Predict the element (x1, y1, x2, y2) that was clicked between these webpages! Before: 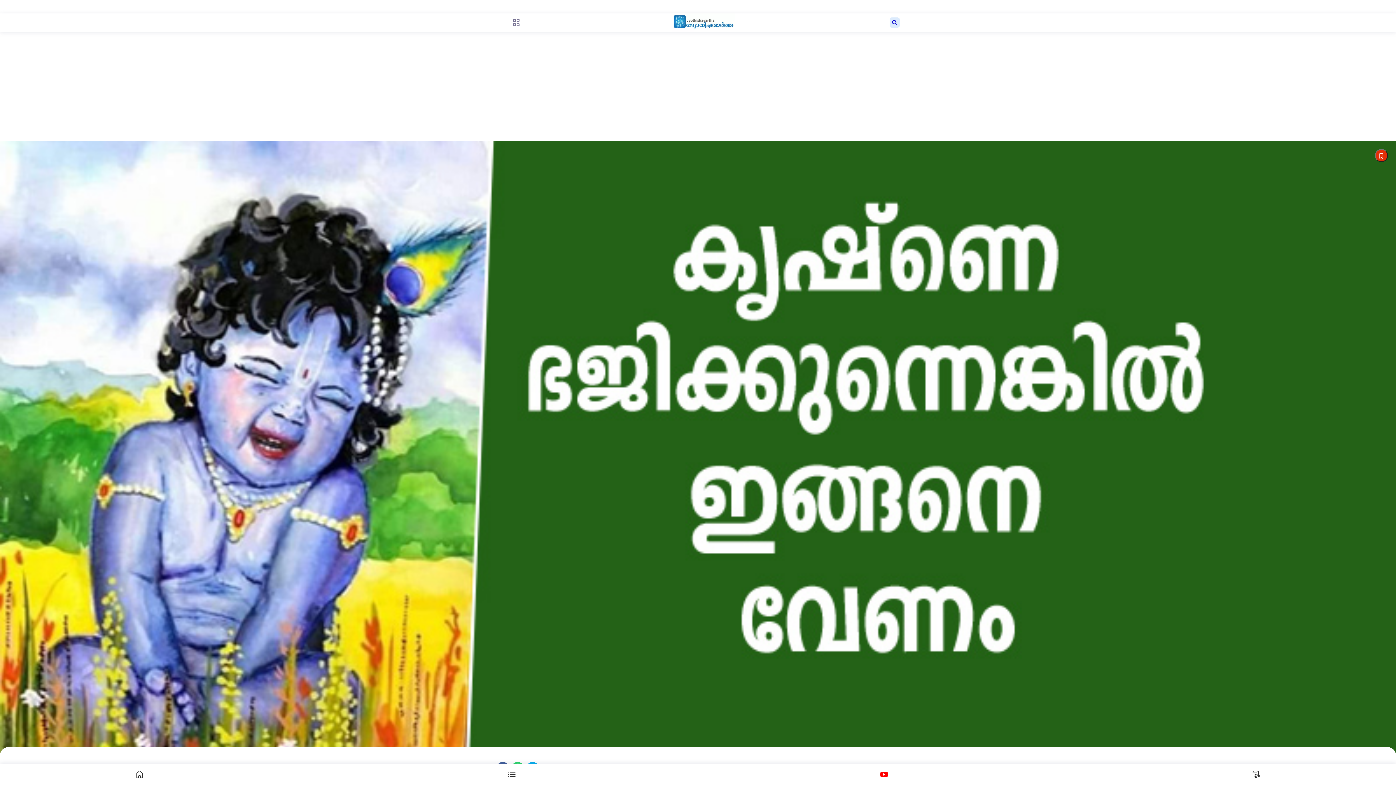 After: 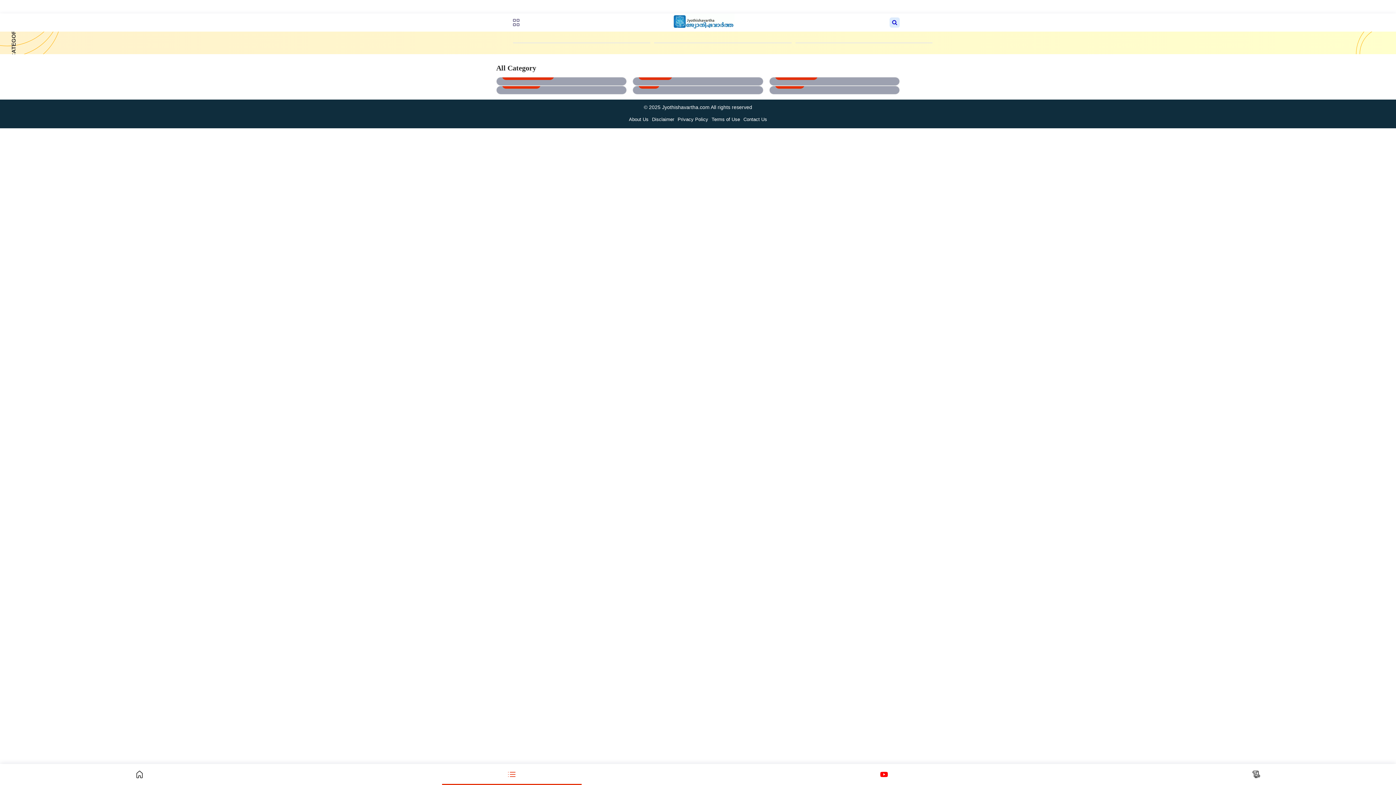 Action: bbox: (372, 764, 651, 785)